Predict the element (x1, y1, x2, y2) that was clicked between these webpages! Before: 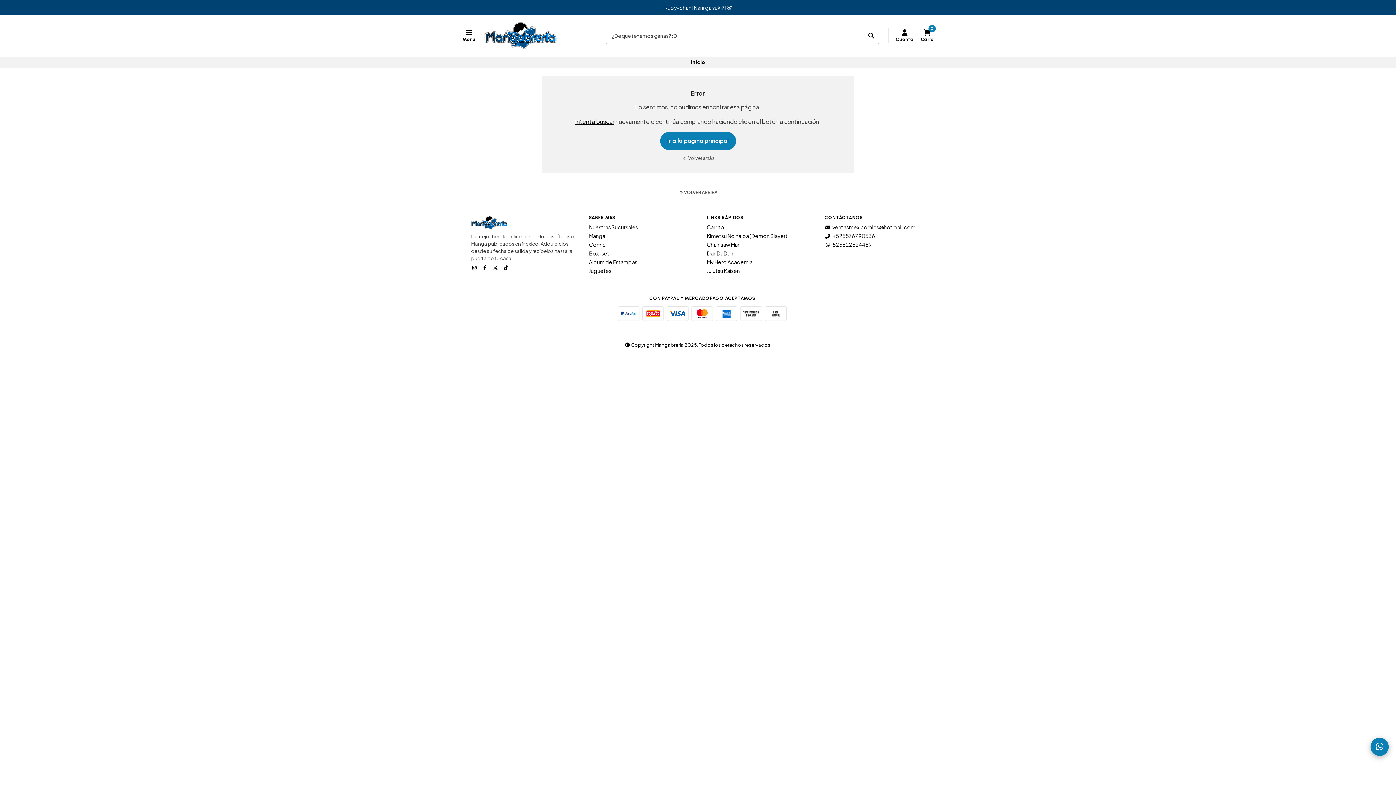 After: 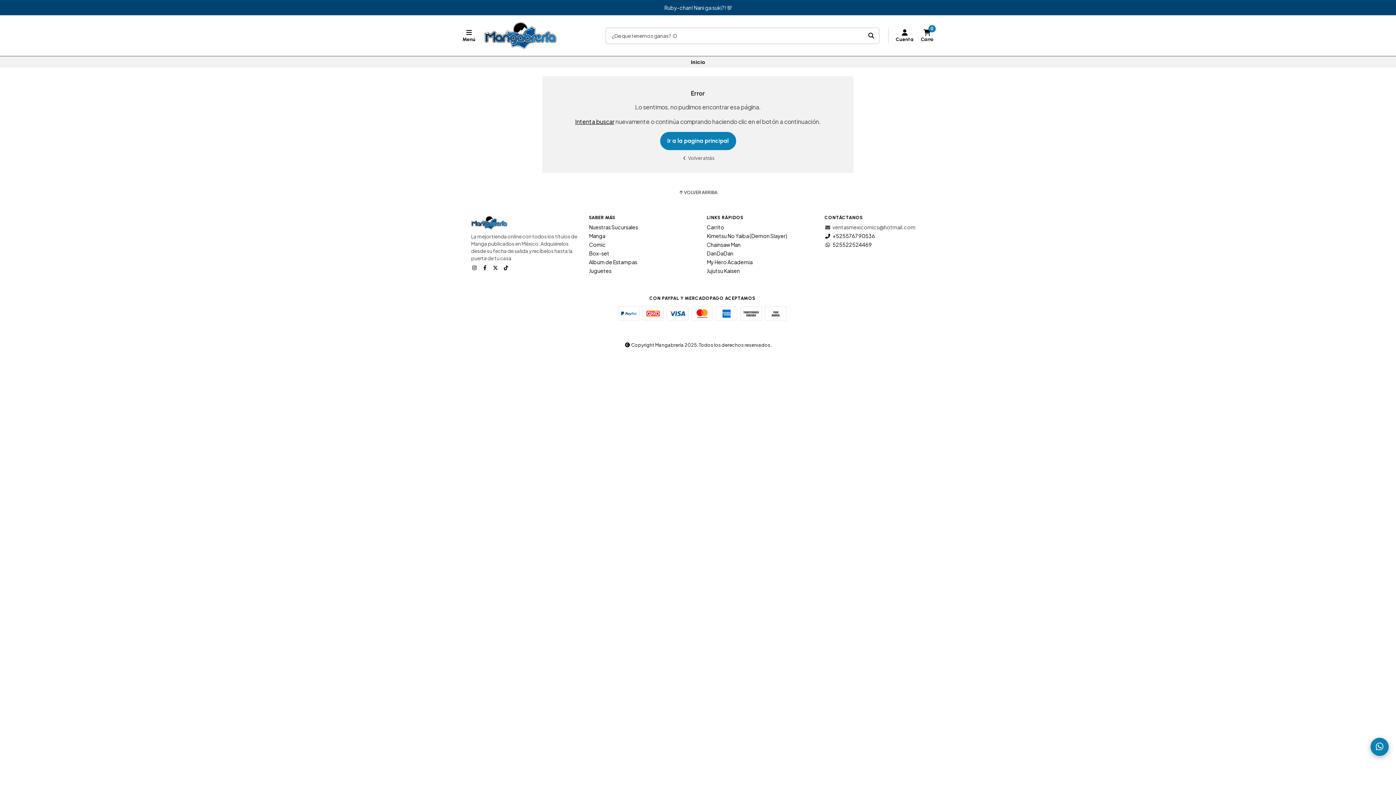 Action: bbox: (824, 224, 915, 229) label: ventasmexicomics@hotmail.com